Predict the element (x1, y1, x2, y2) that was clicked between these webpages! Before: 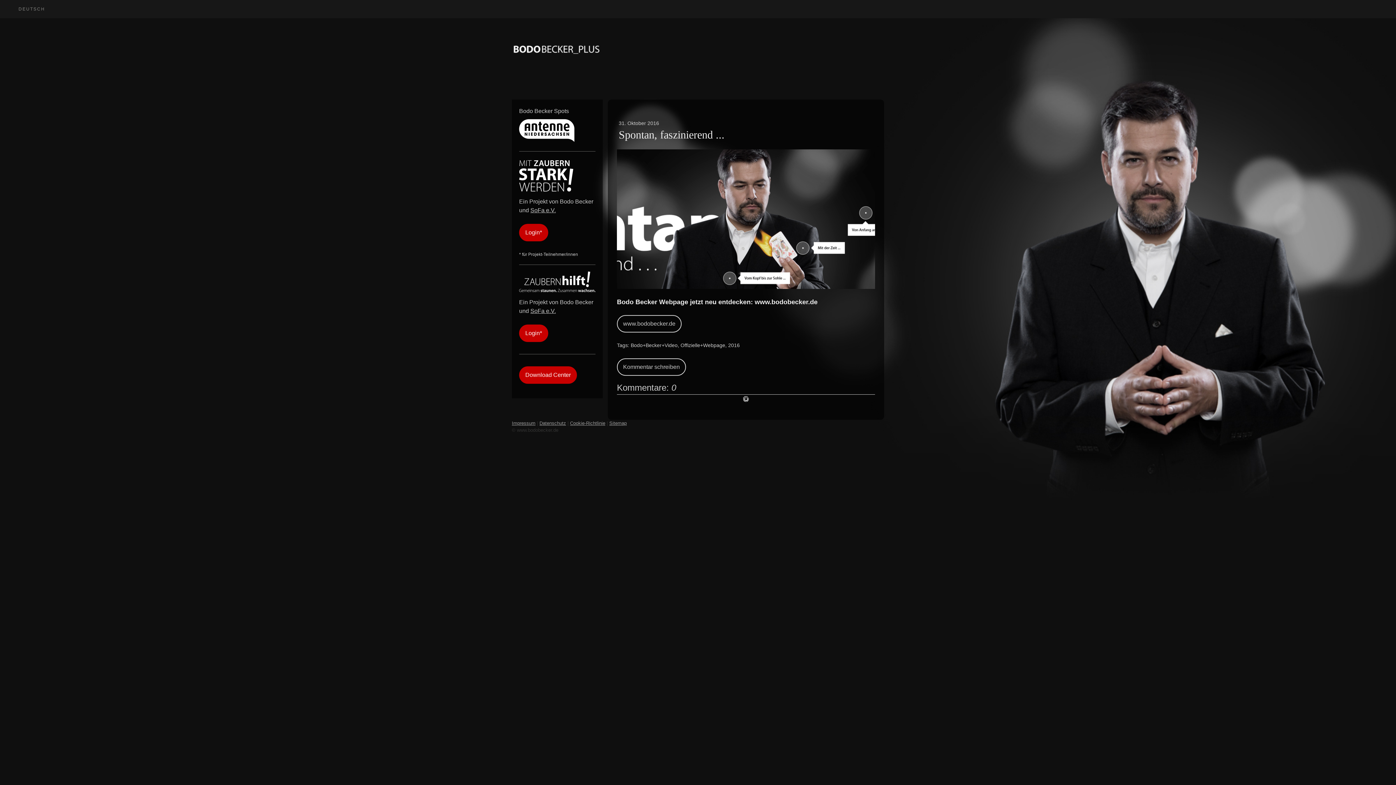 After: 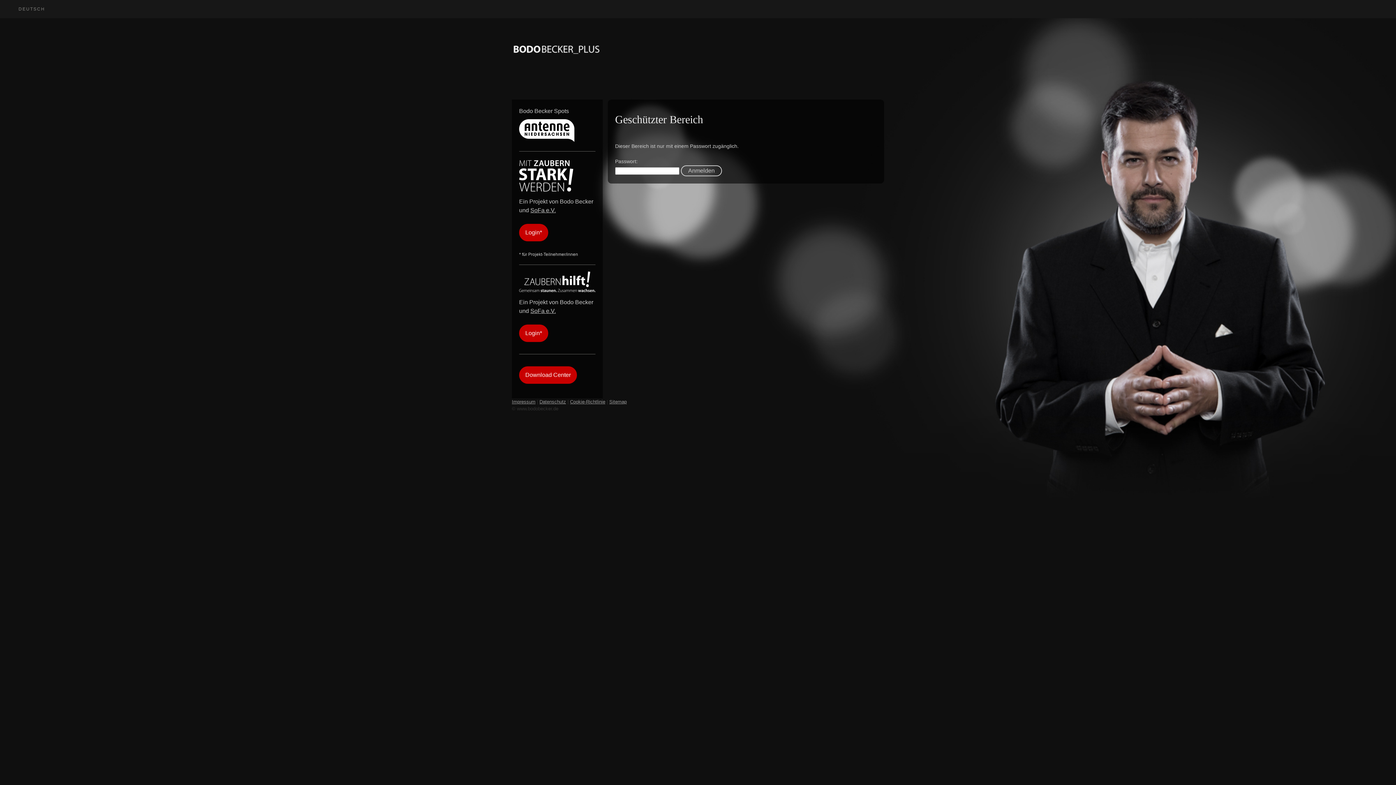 Action: bbox: (519, 224, 548, 241) label: Login*